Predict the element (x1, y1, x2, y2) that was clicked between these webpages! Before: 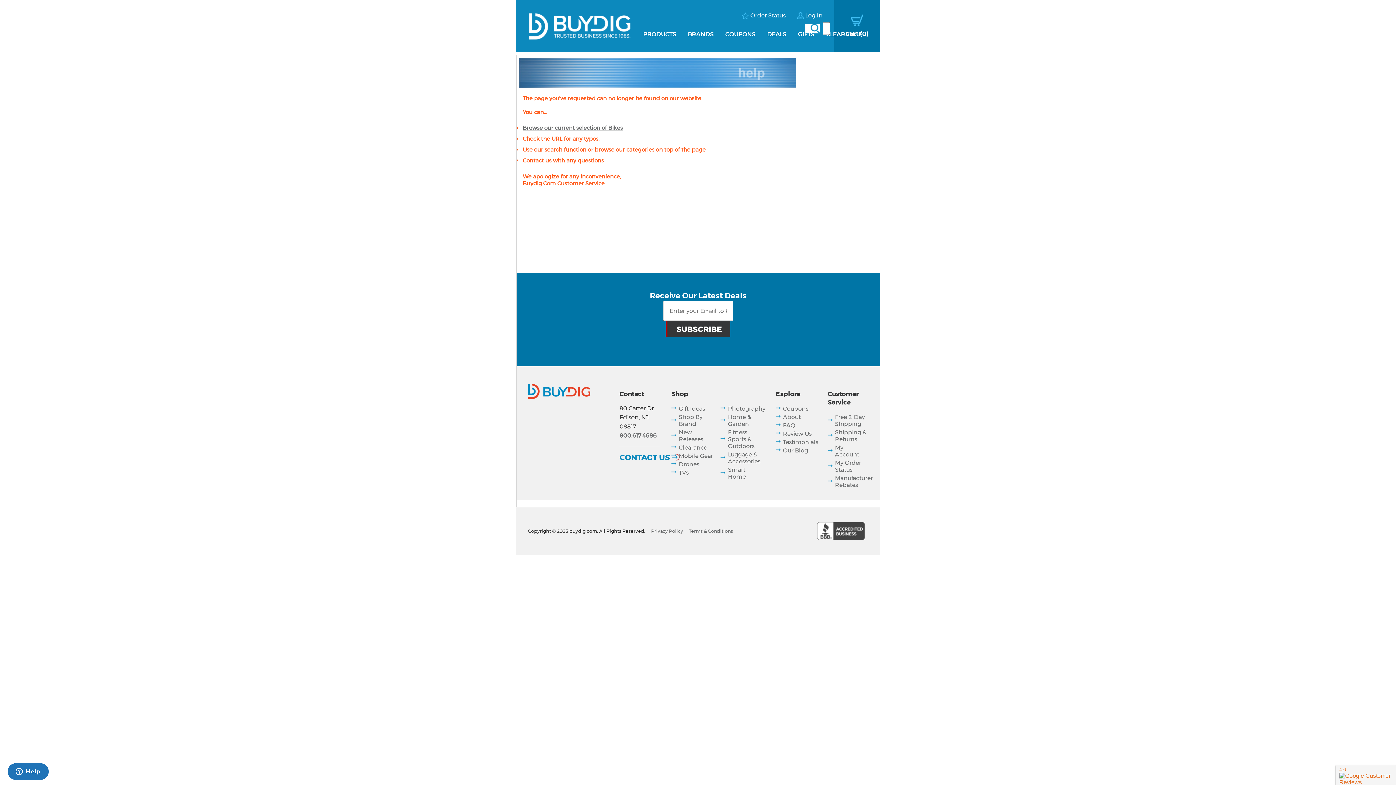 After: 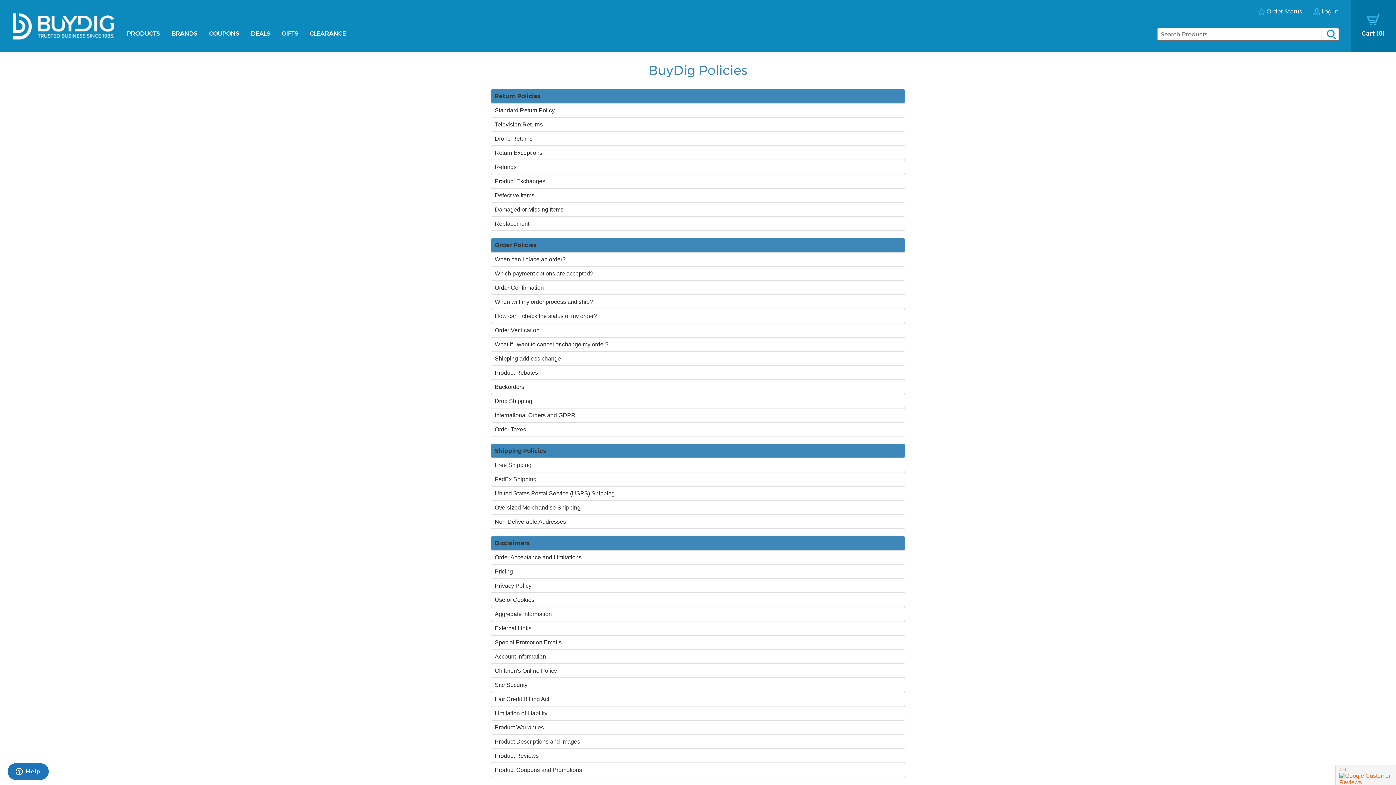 Action: label: Terms & Conditions bbox: (689, 528, 733, 534)